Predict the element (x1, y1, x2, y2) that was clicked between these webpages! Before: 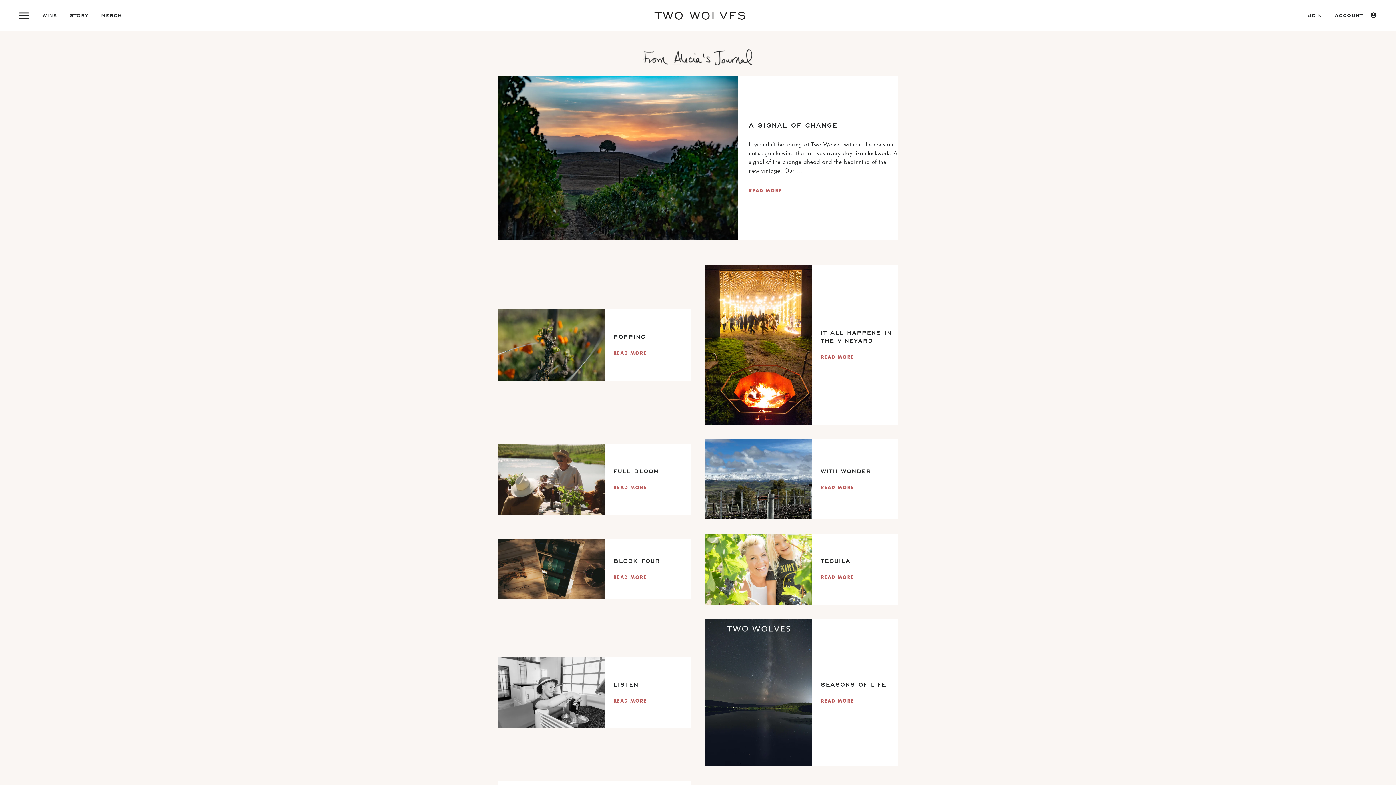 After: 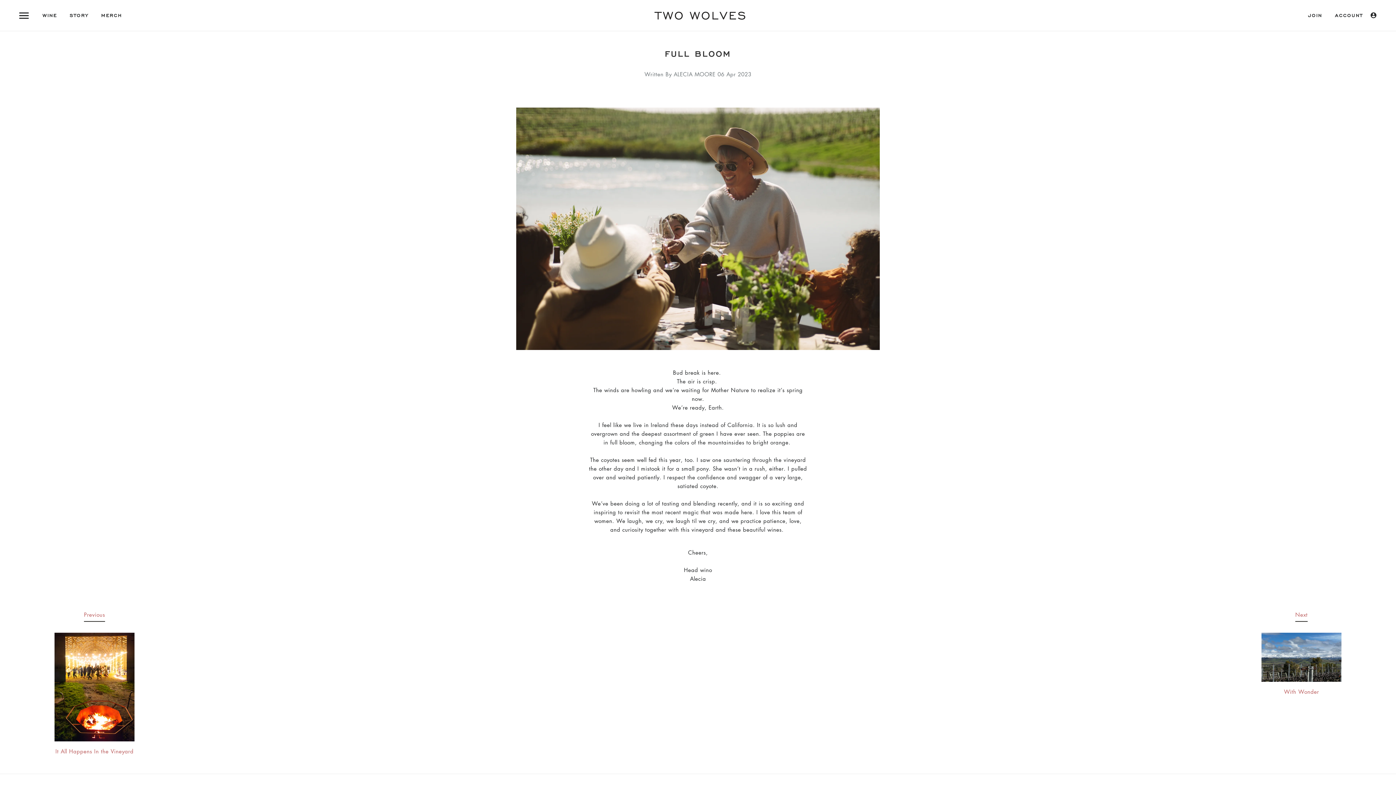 Action: label: FULL BLOOM bbox: (613, 467, 659, 475)